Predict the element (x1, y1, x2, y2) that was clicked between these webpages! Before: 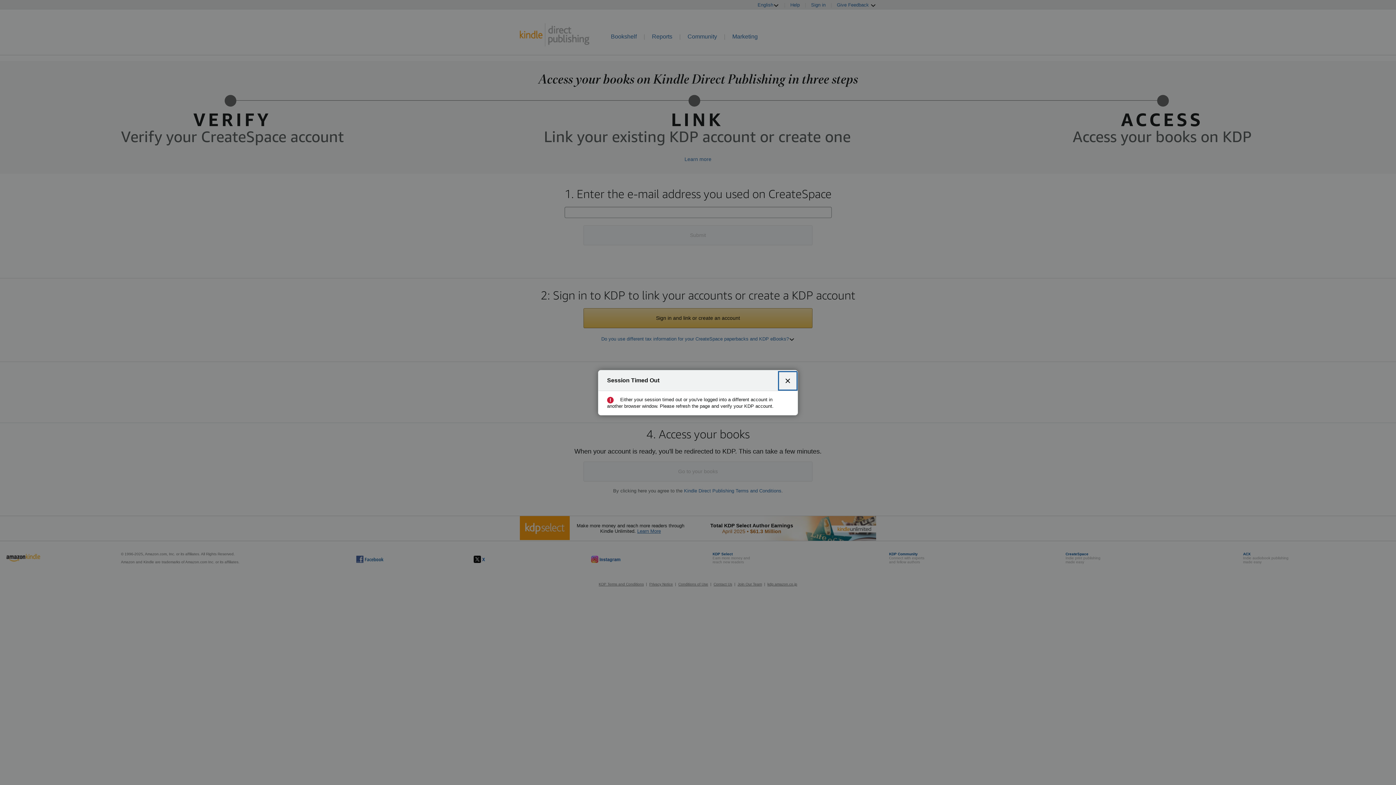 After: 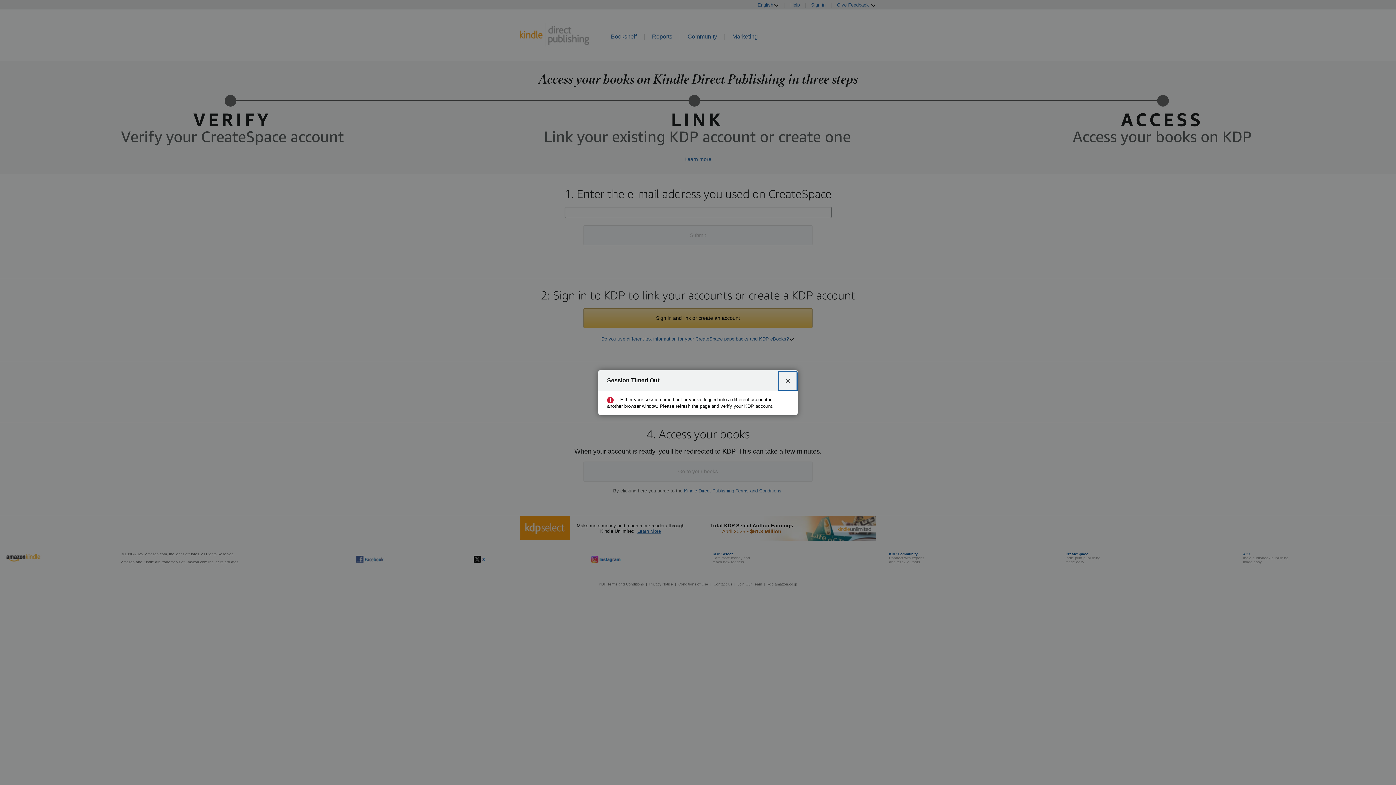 Action: label: Close bbox: (780, 372, 796, 388)